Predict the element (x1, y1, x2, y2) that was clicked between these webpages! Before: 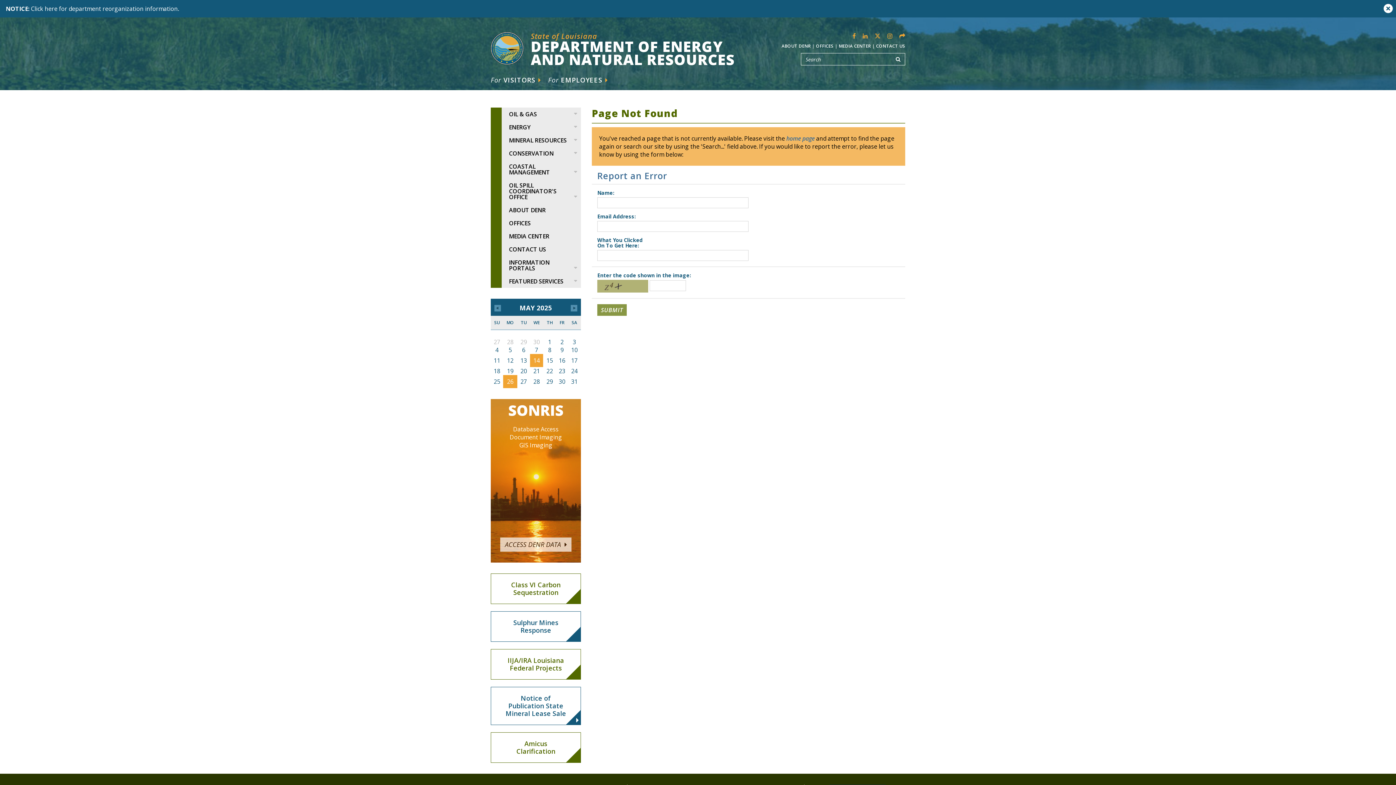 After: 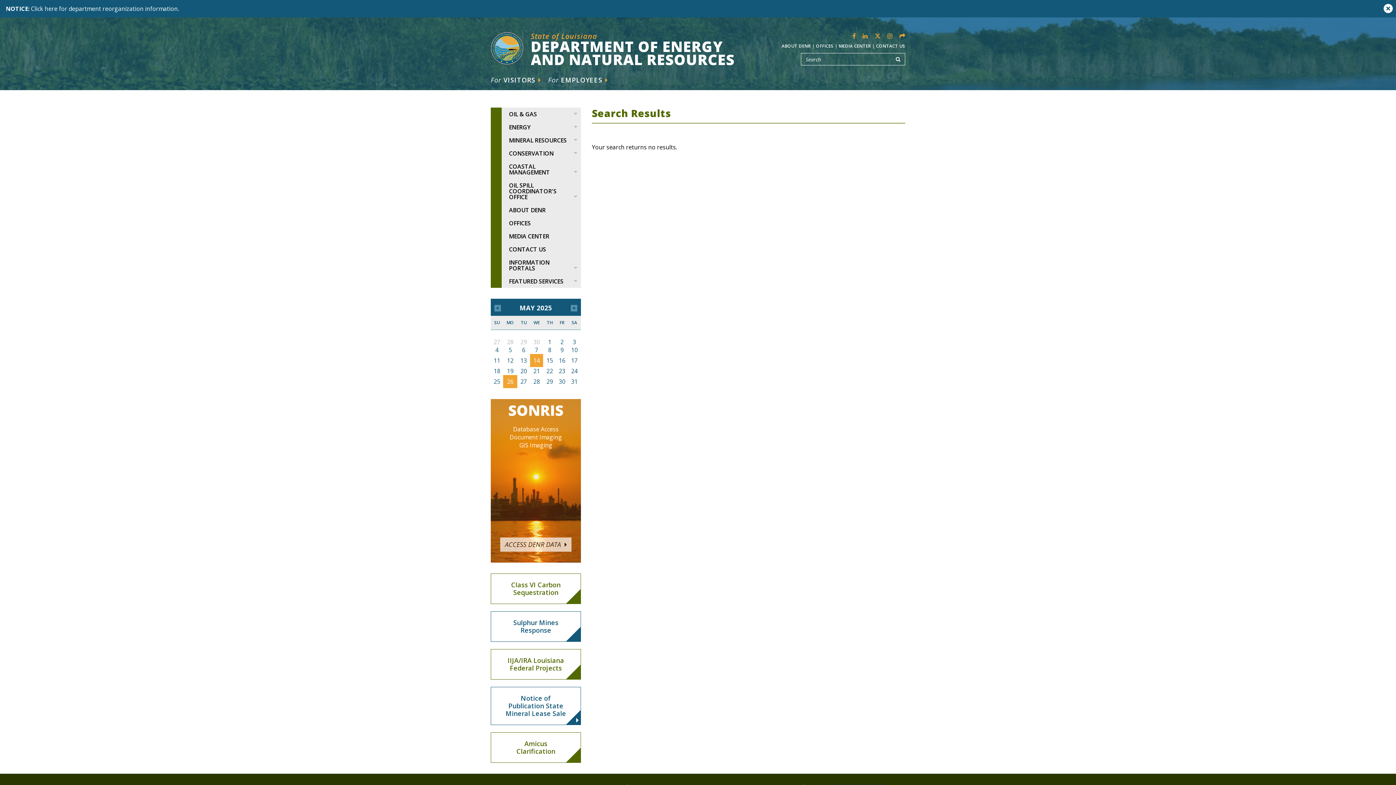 Action: bbox: (891, 53, 905, 65)